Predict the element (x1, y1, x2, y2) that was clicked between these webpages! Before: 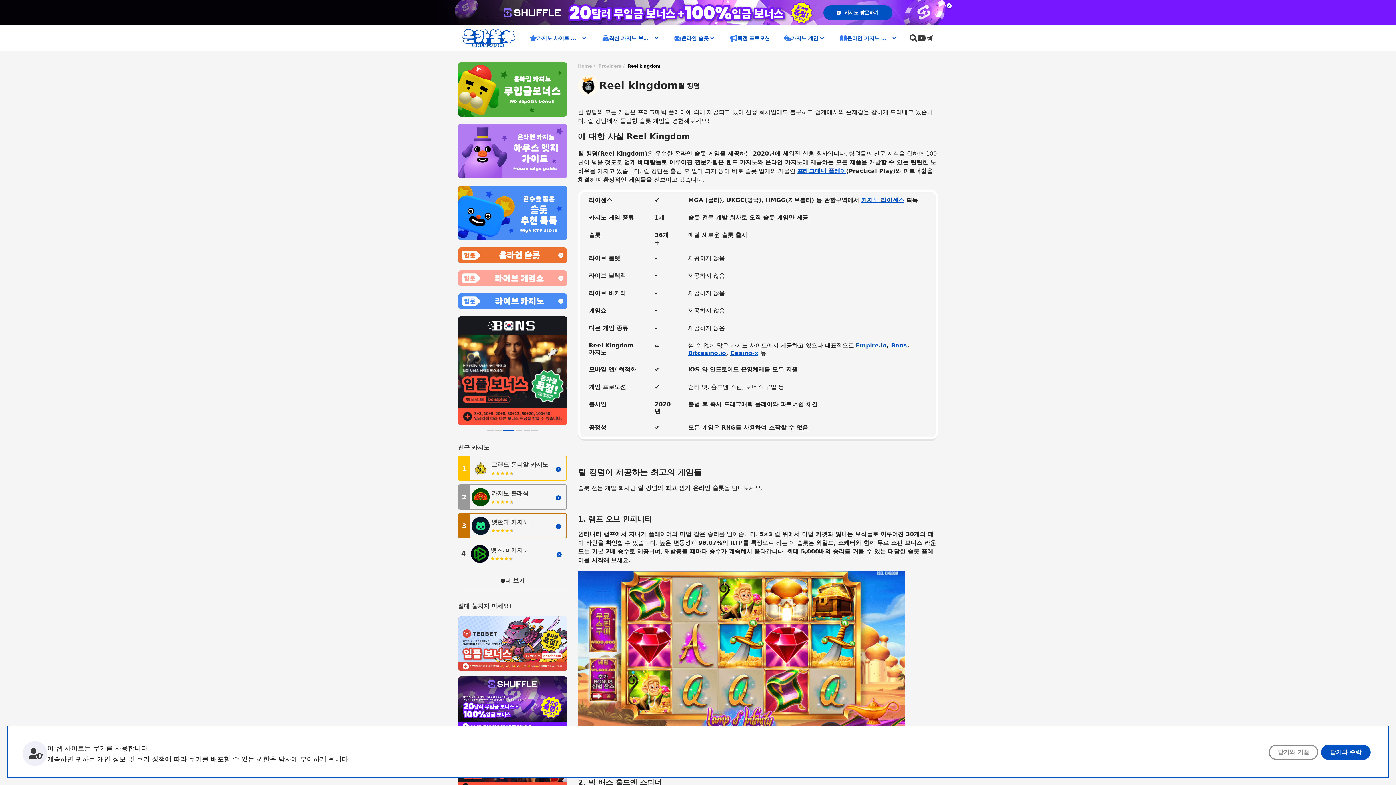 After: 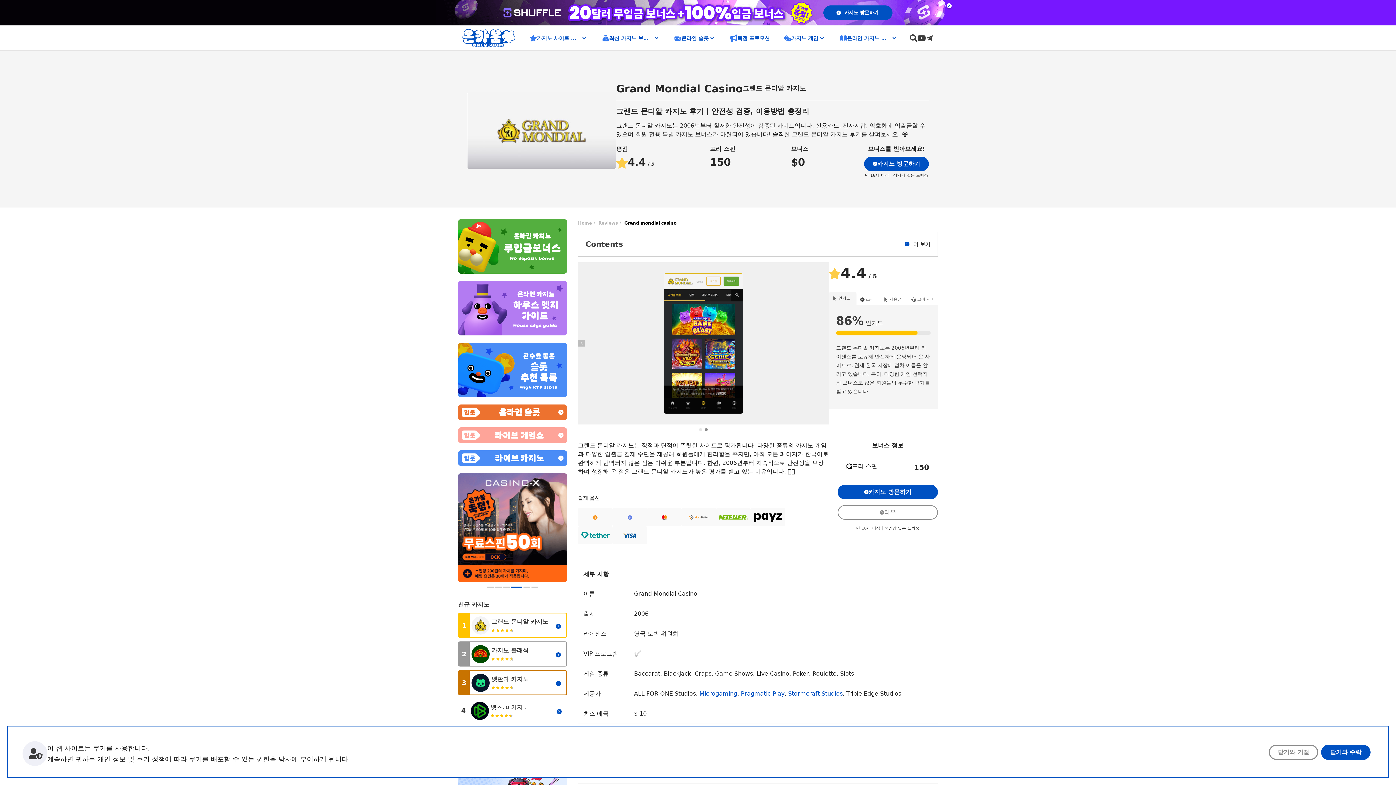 Action: bbox: (458, 456, 566, 480) label: 1
그랜드 몬디알 카지노